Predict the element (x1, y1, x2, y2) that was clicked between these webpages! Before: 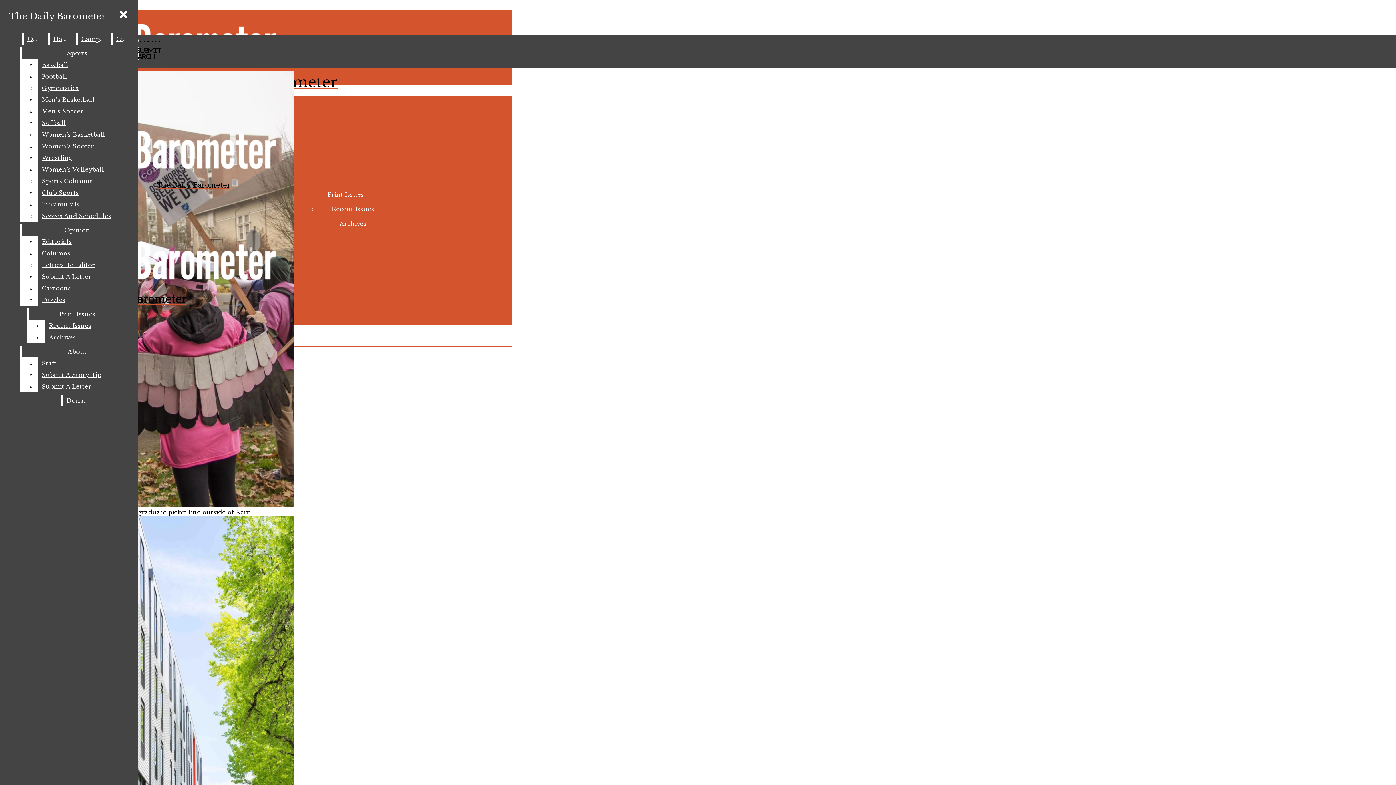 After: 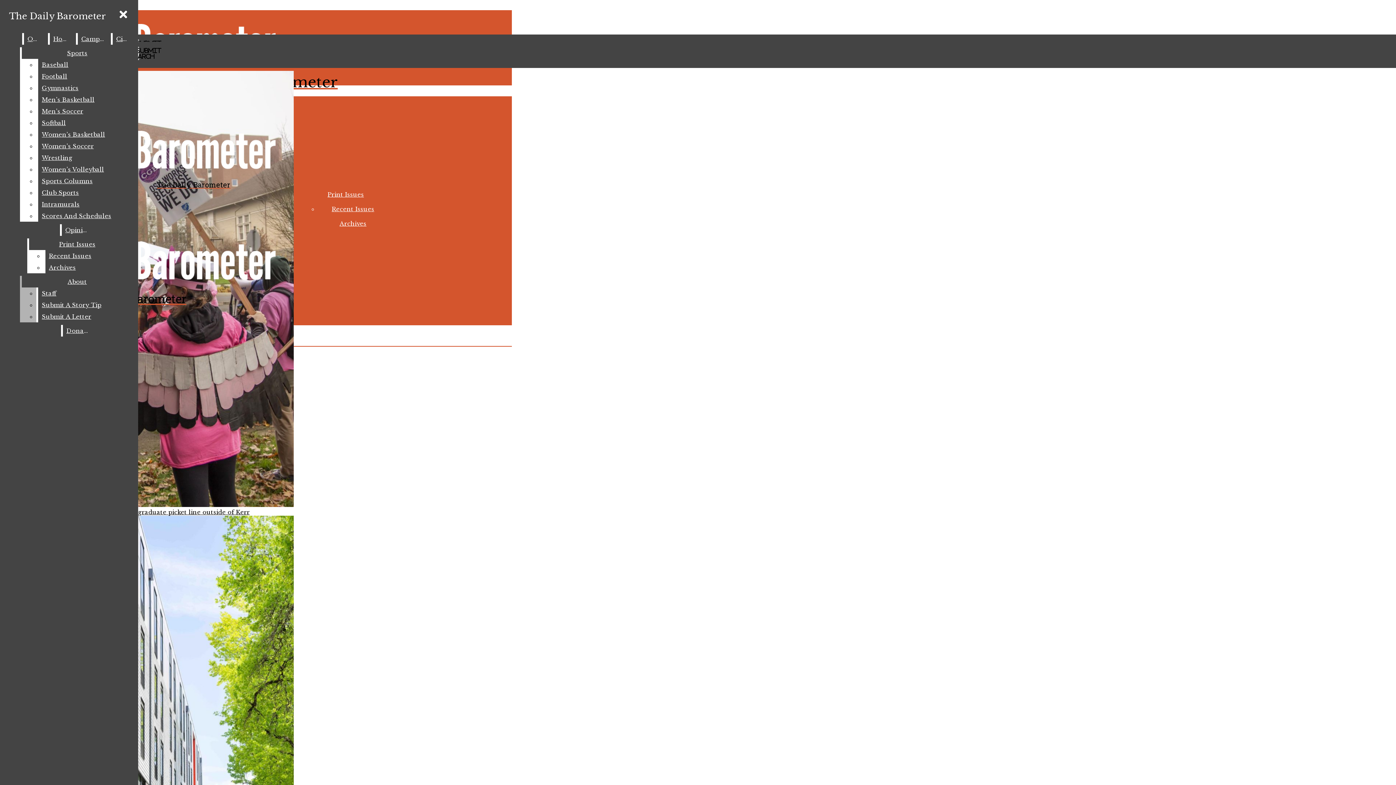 Action: bbox: (38, 294, 132, 305) label: Puzzles